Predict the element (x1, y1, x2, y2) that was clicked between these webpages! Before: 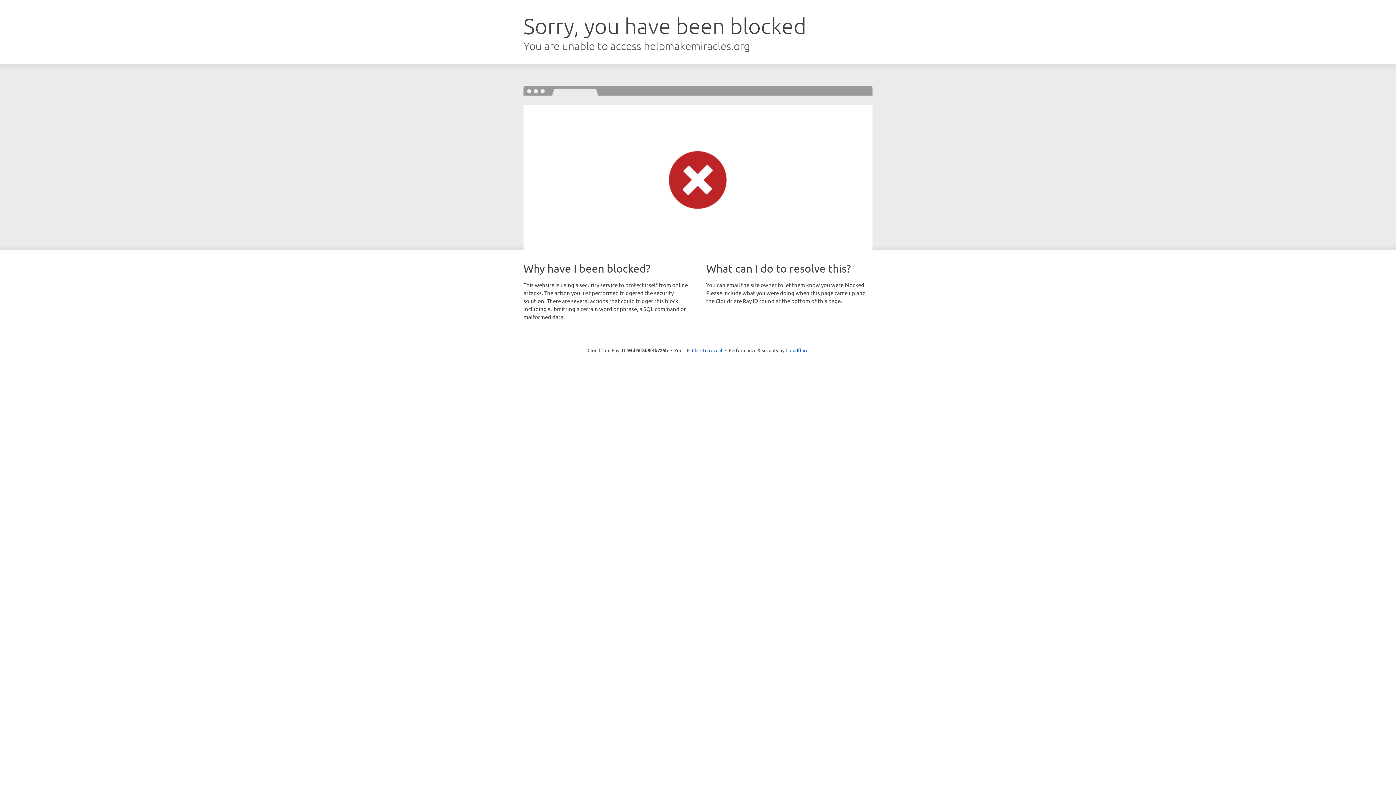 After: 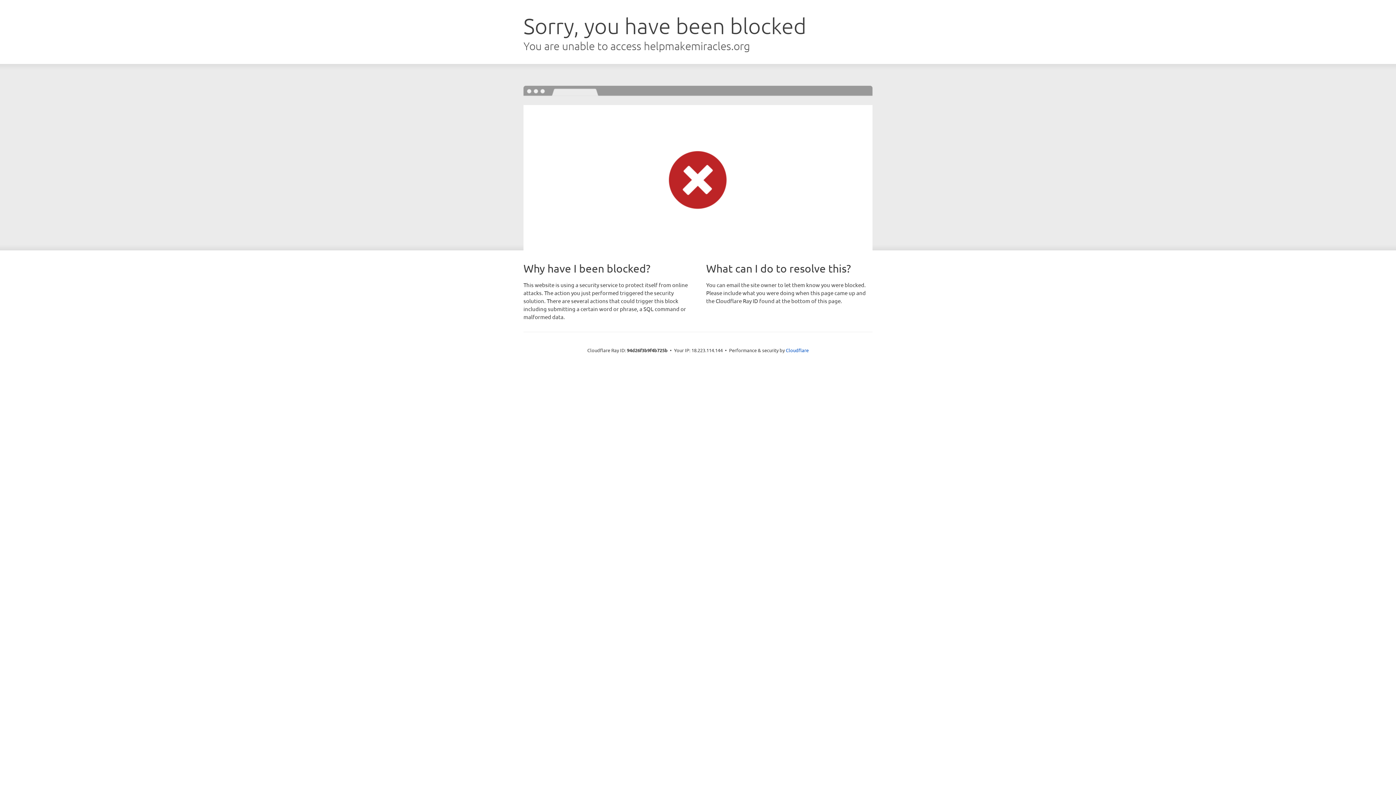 Action: label: Click to reveal bbox: (692, 346, 722, 353)